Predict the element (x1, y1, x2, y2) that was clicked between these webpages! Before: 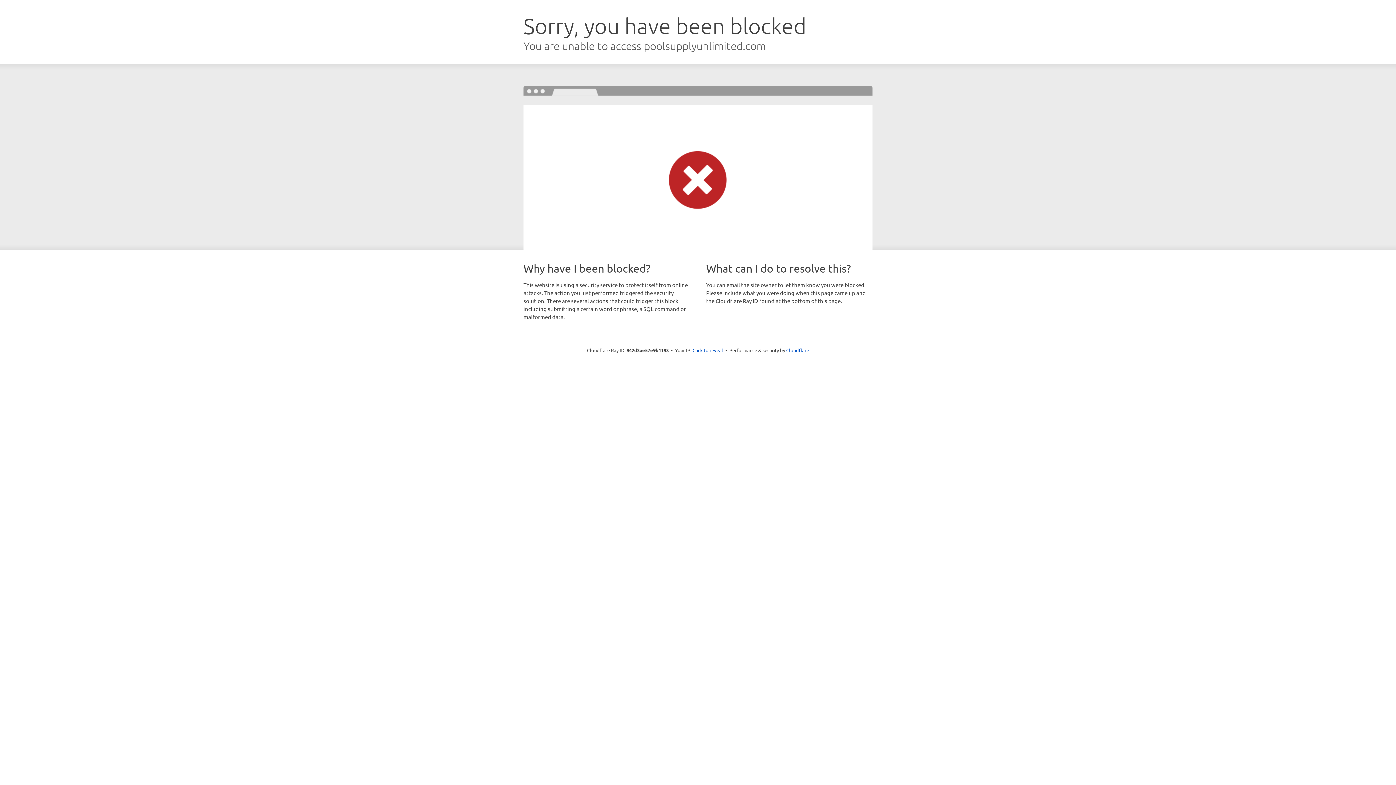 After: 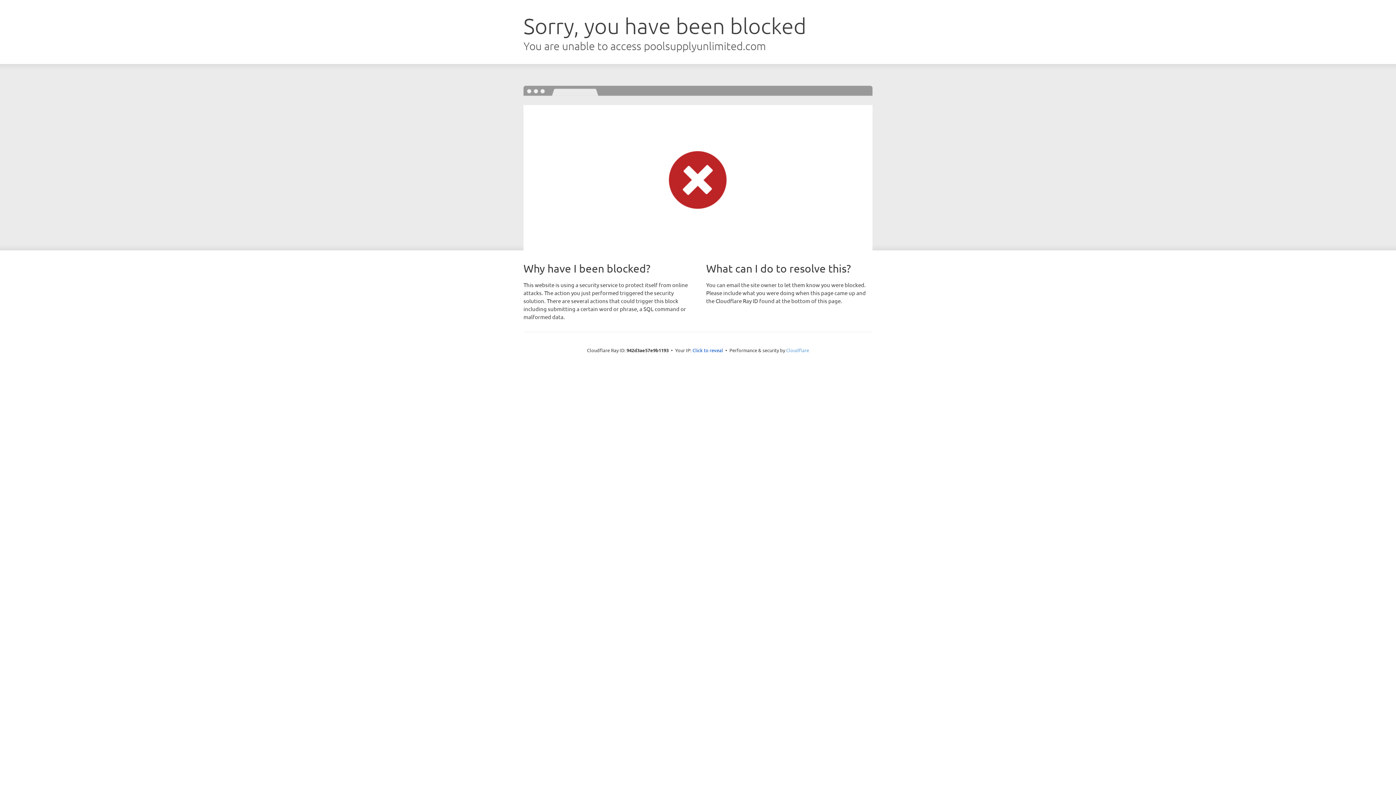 Action: label: Cloudflare bbox: (786, 347, 809, 353)